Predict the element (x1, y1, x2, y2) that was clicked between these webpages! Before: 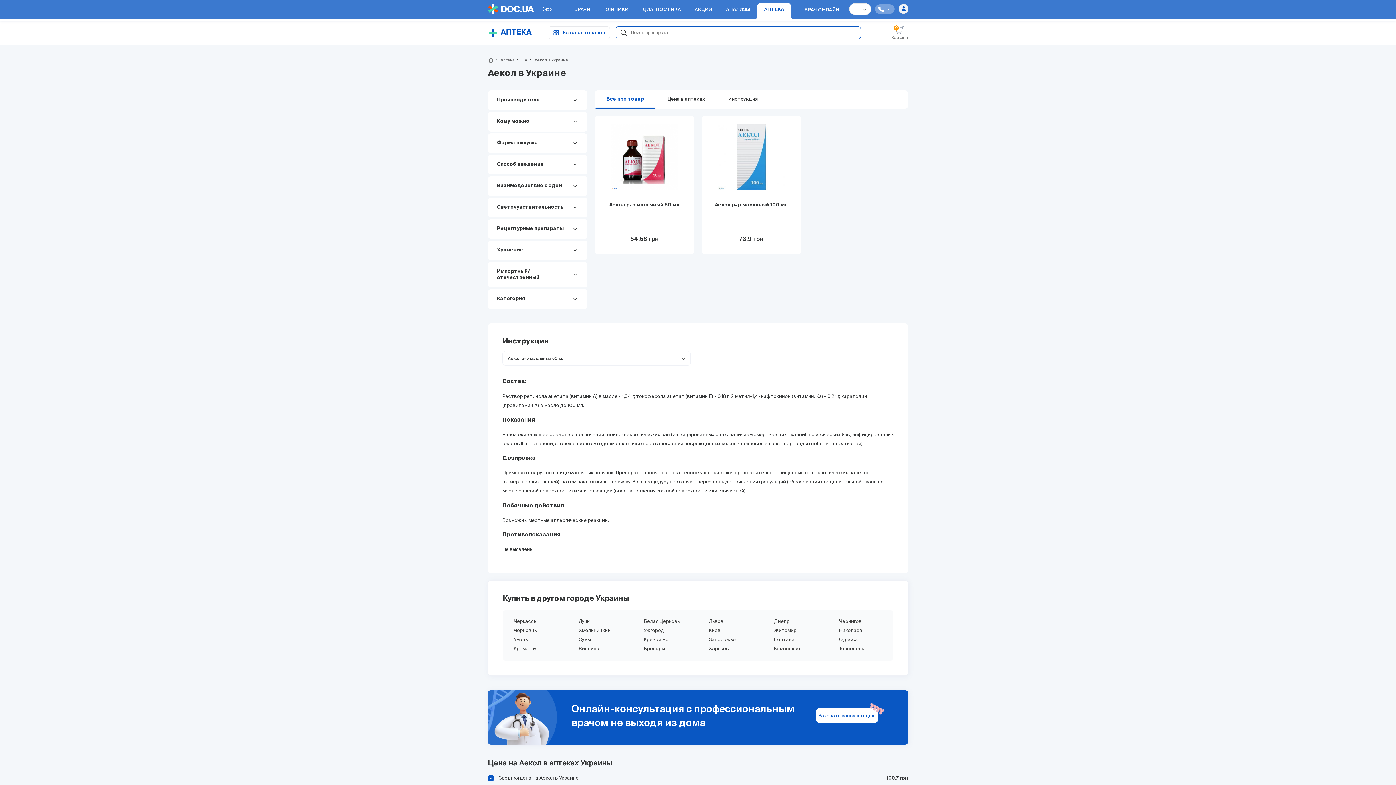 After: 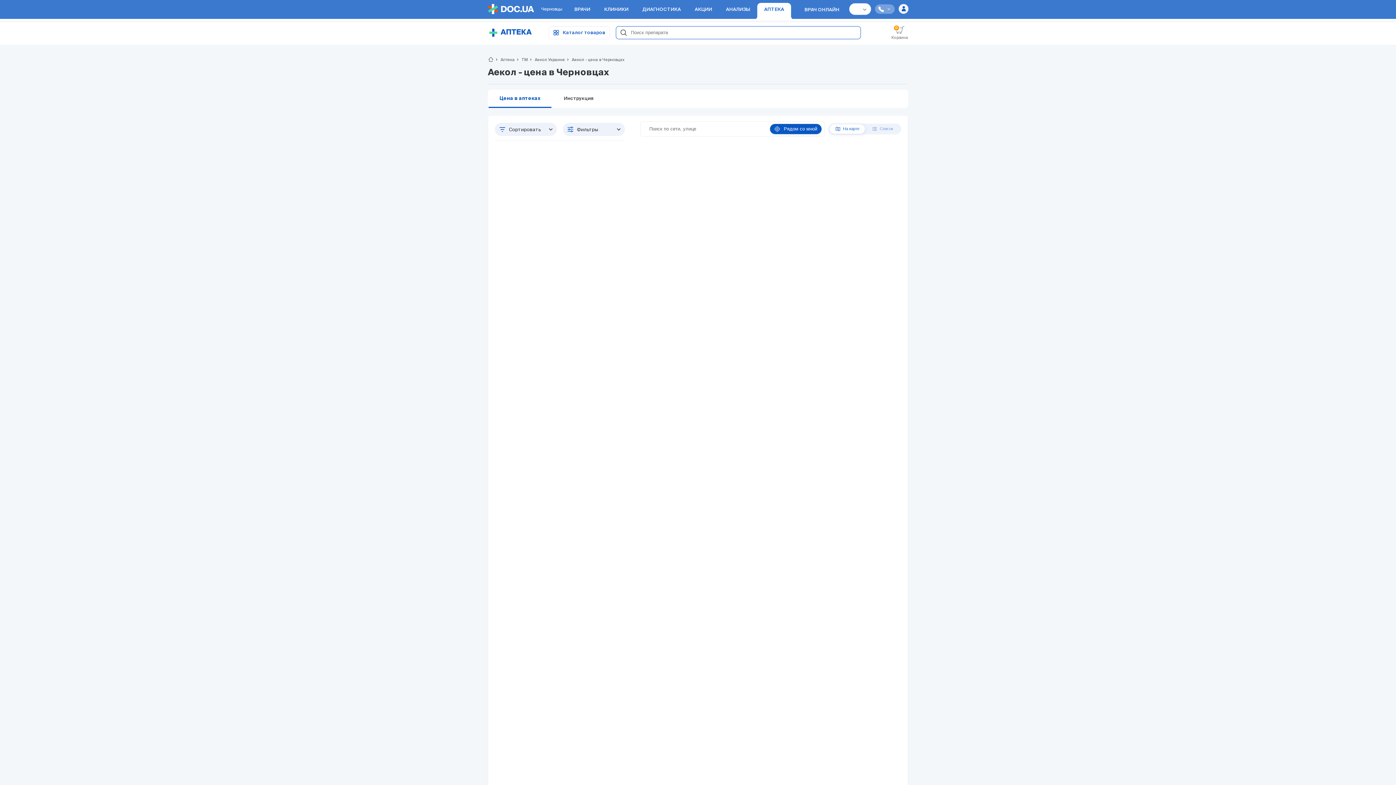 Action: bbox: (502, 626, 568, 635) label: Черновцы